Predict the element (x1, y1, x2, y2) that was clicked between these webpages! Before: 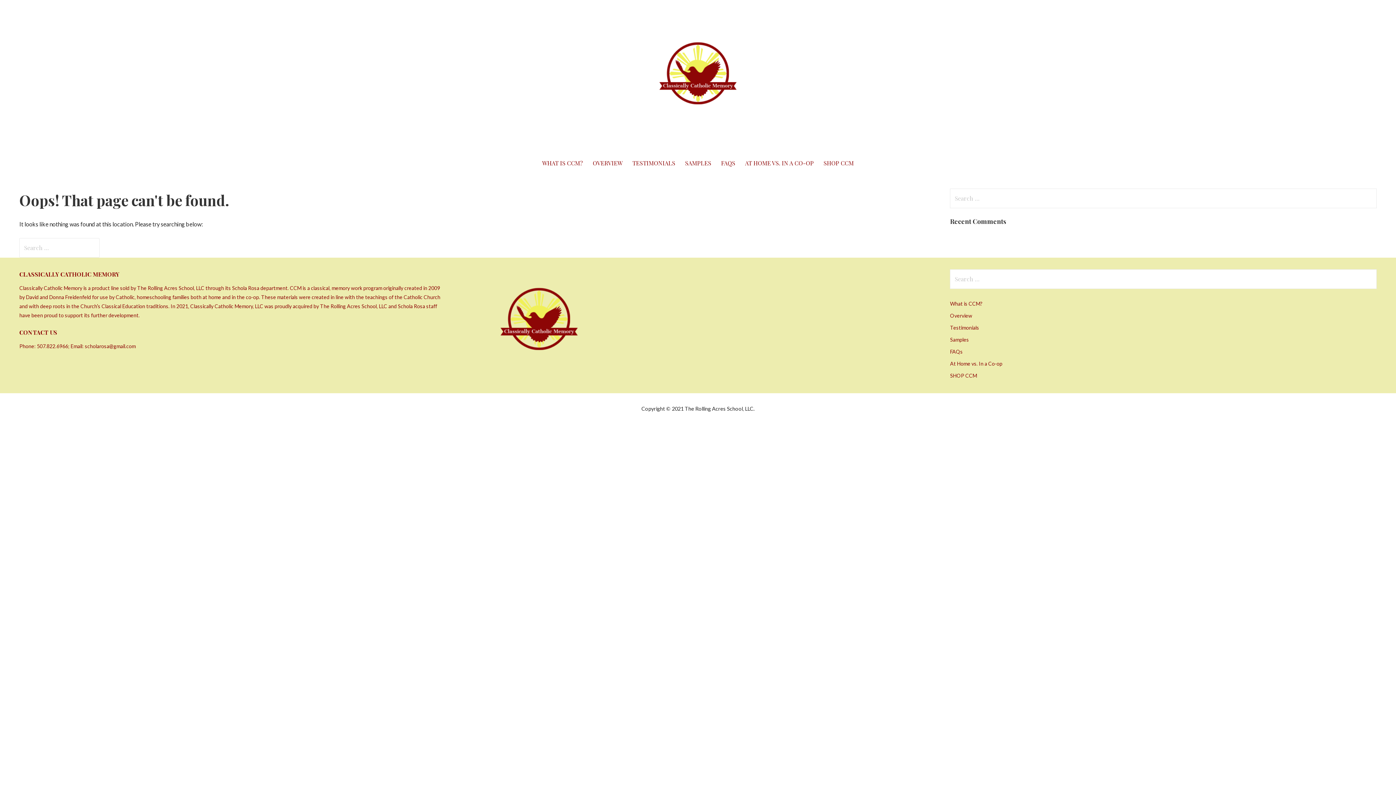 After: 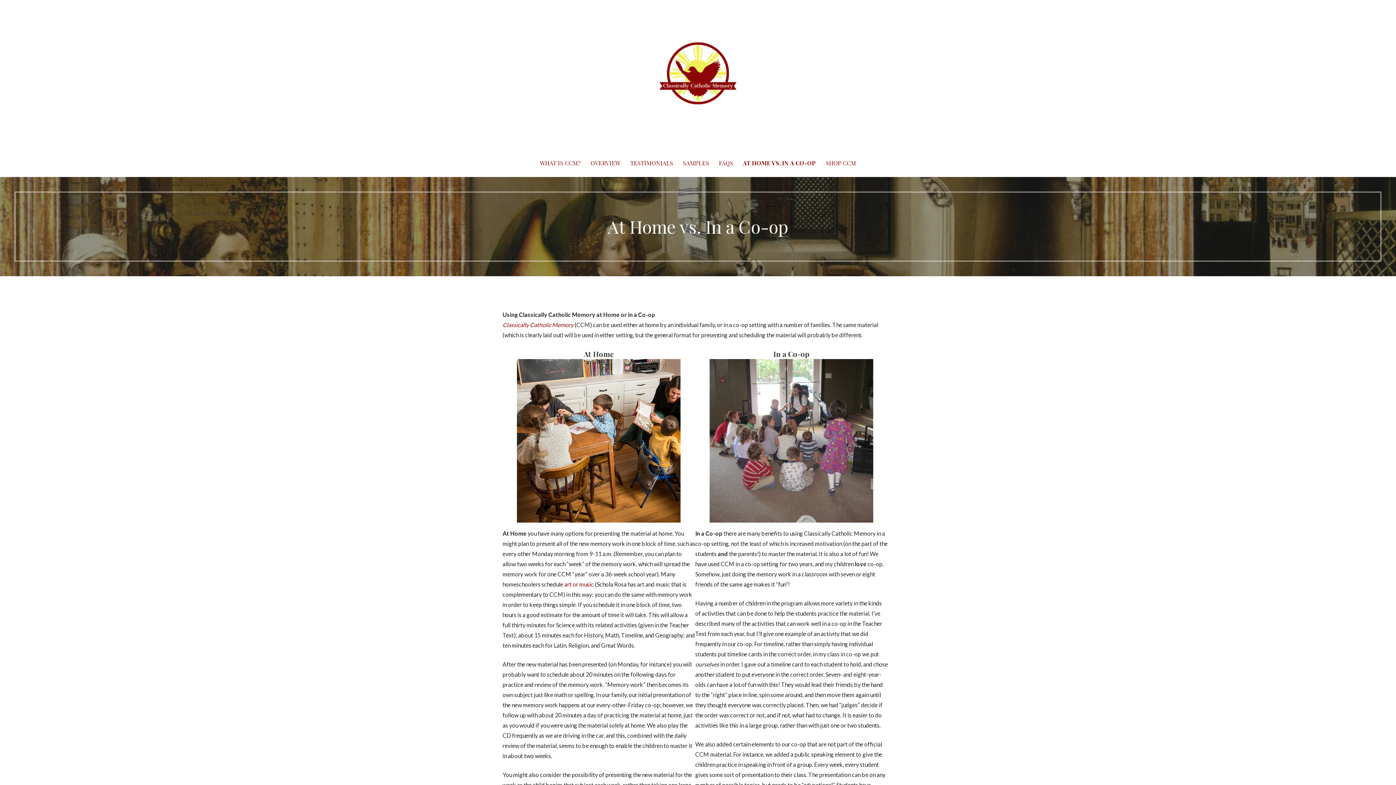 Action: bbox: (950, 360, 1002, 366) label: At Home vs. In a Co-op